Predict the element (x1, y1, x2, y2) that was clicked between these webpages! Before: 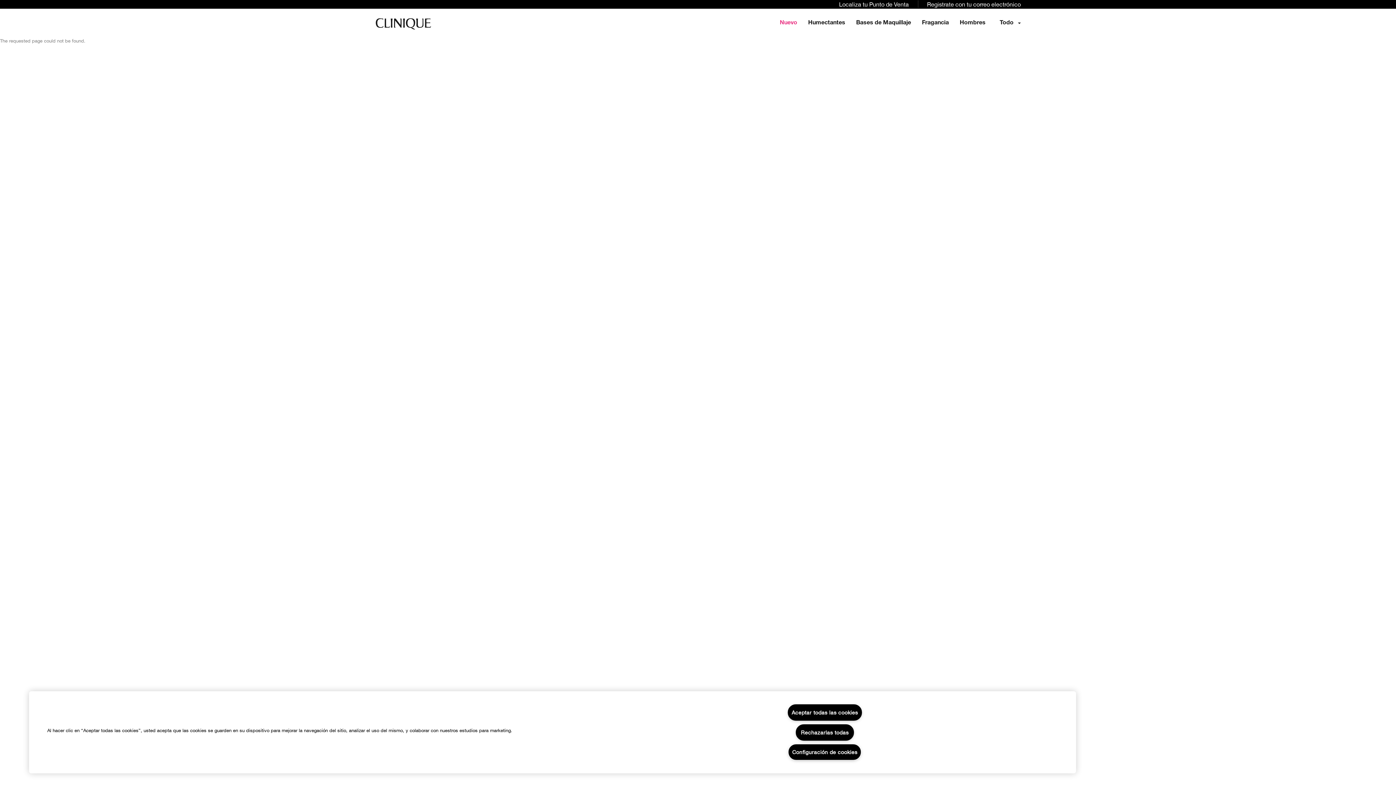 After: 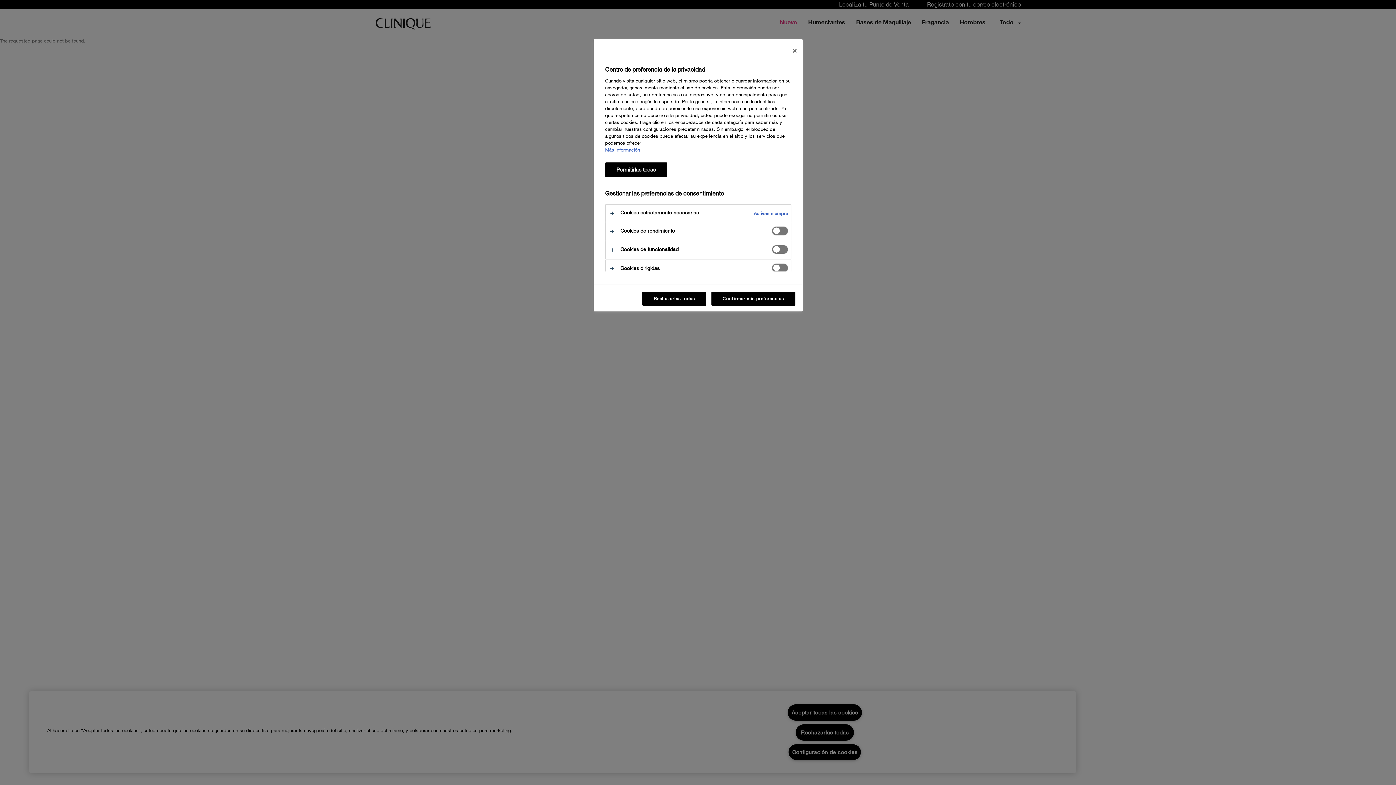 Action: bbox: (788, 744, 861, 760) label: Configuración de cookies